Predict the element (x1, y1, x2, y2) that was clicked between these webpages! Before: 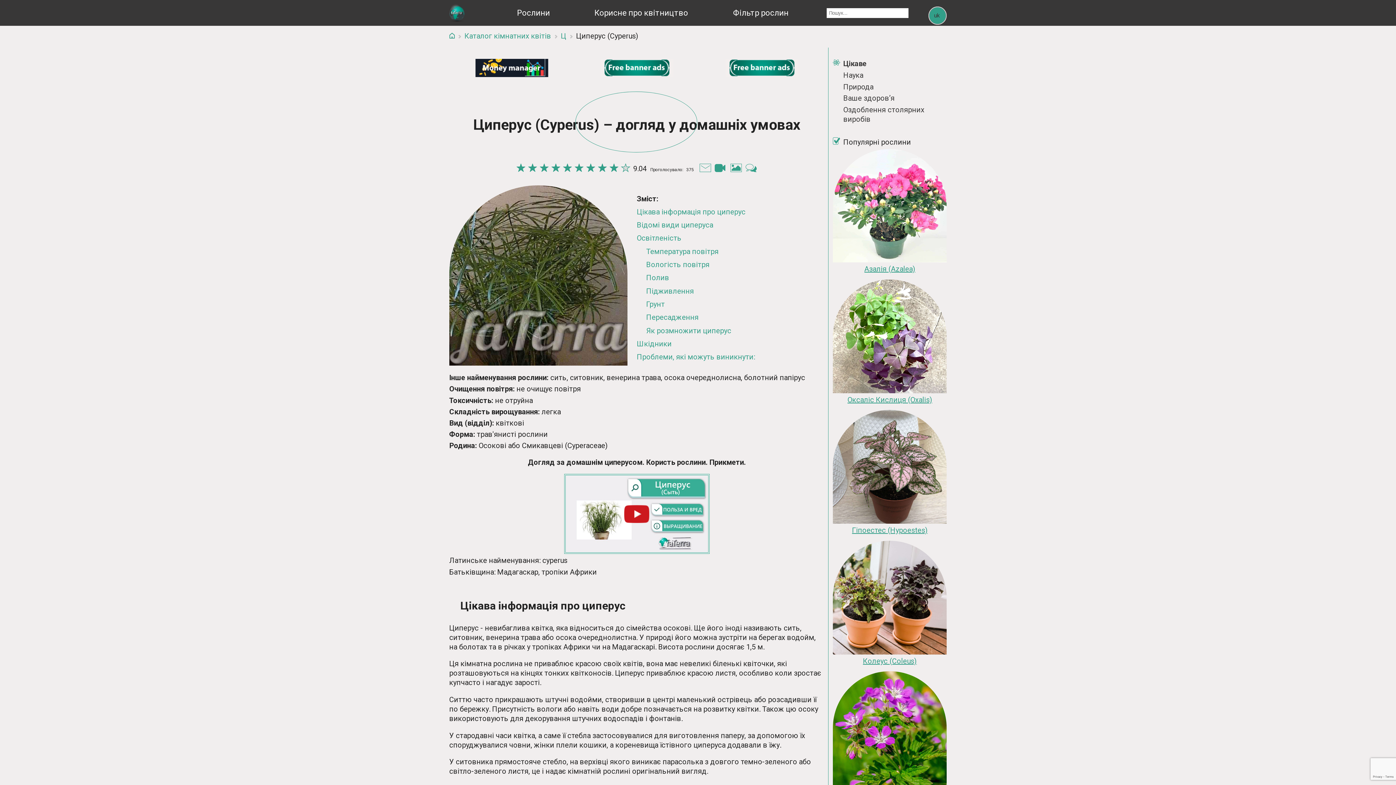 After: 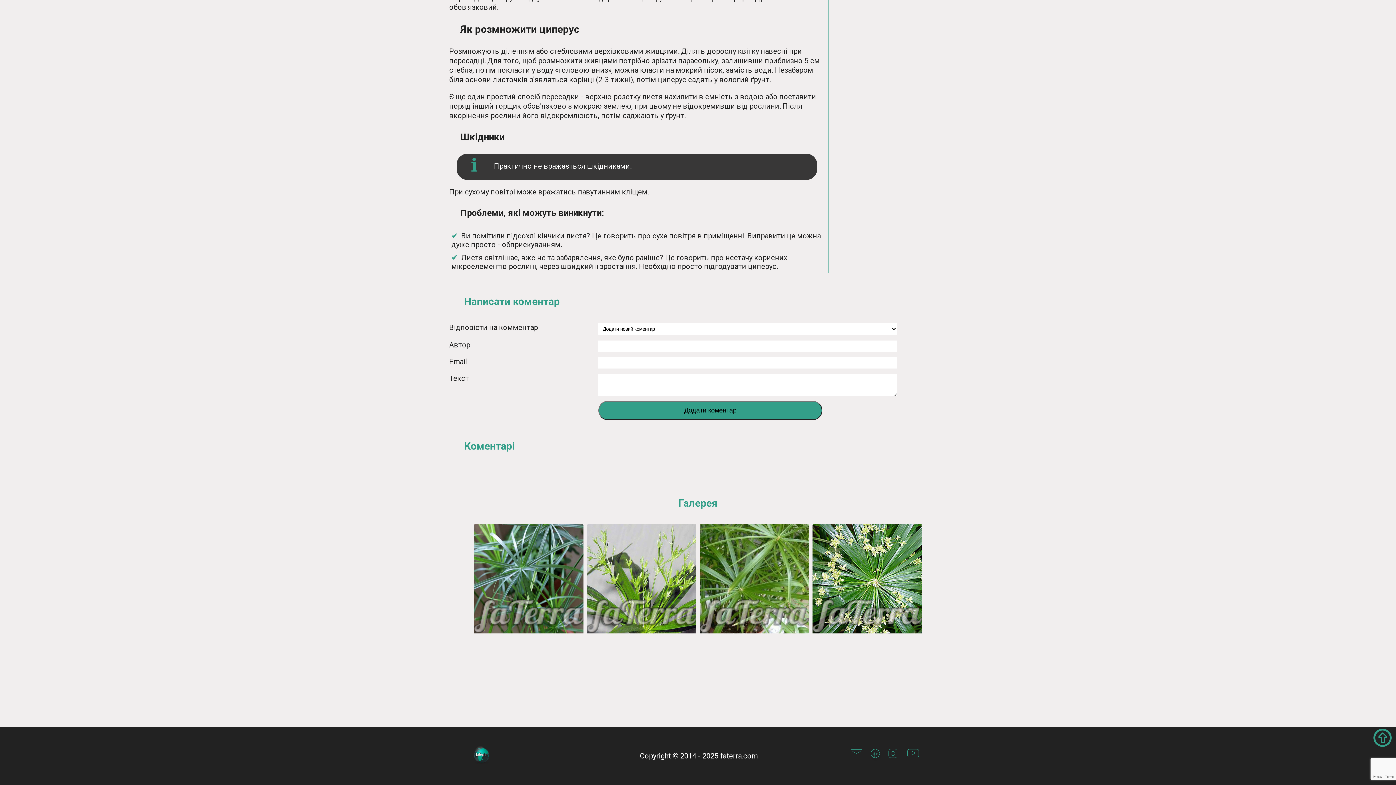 Action: bbox: (745, 165, 757, 174)